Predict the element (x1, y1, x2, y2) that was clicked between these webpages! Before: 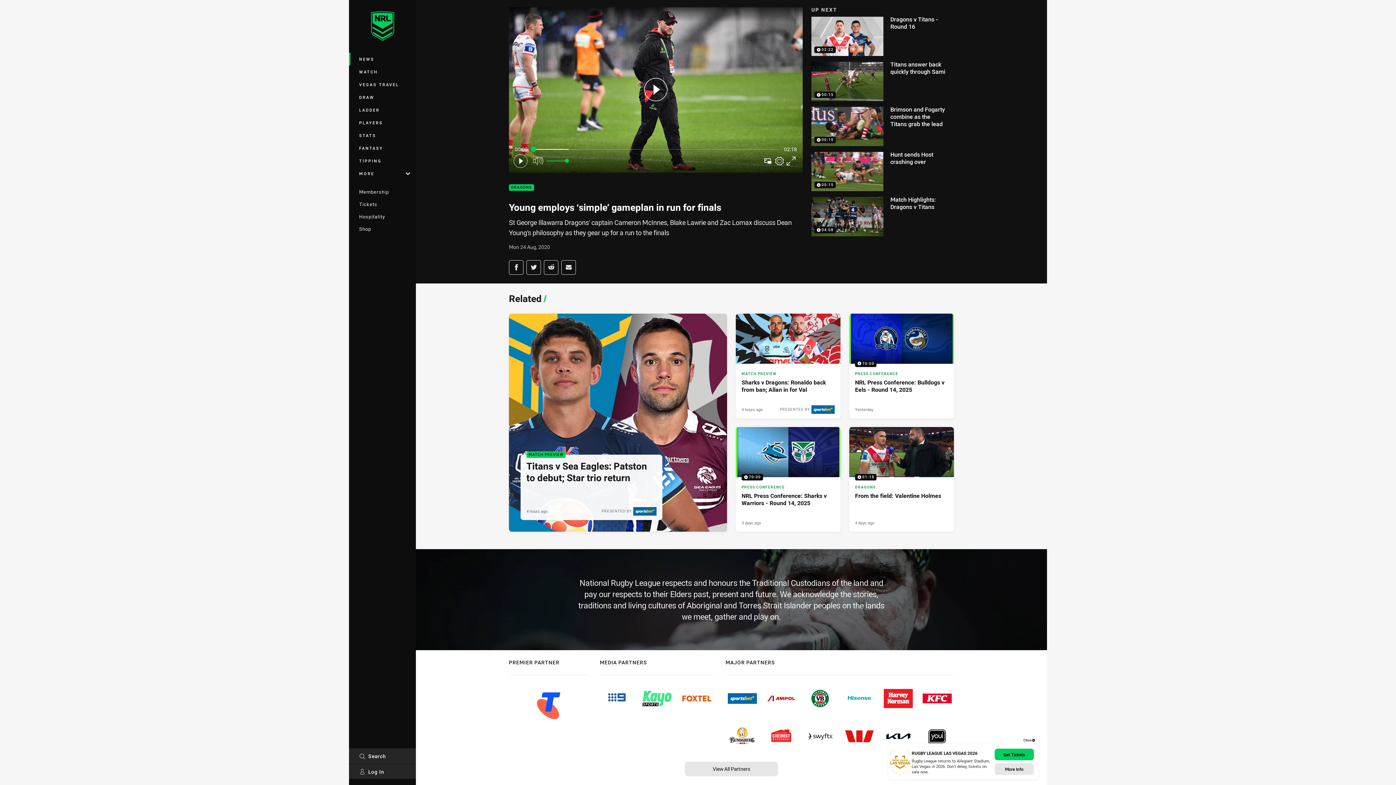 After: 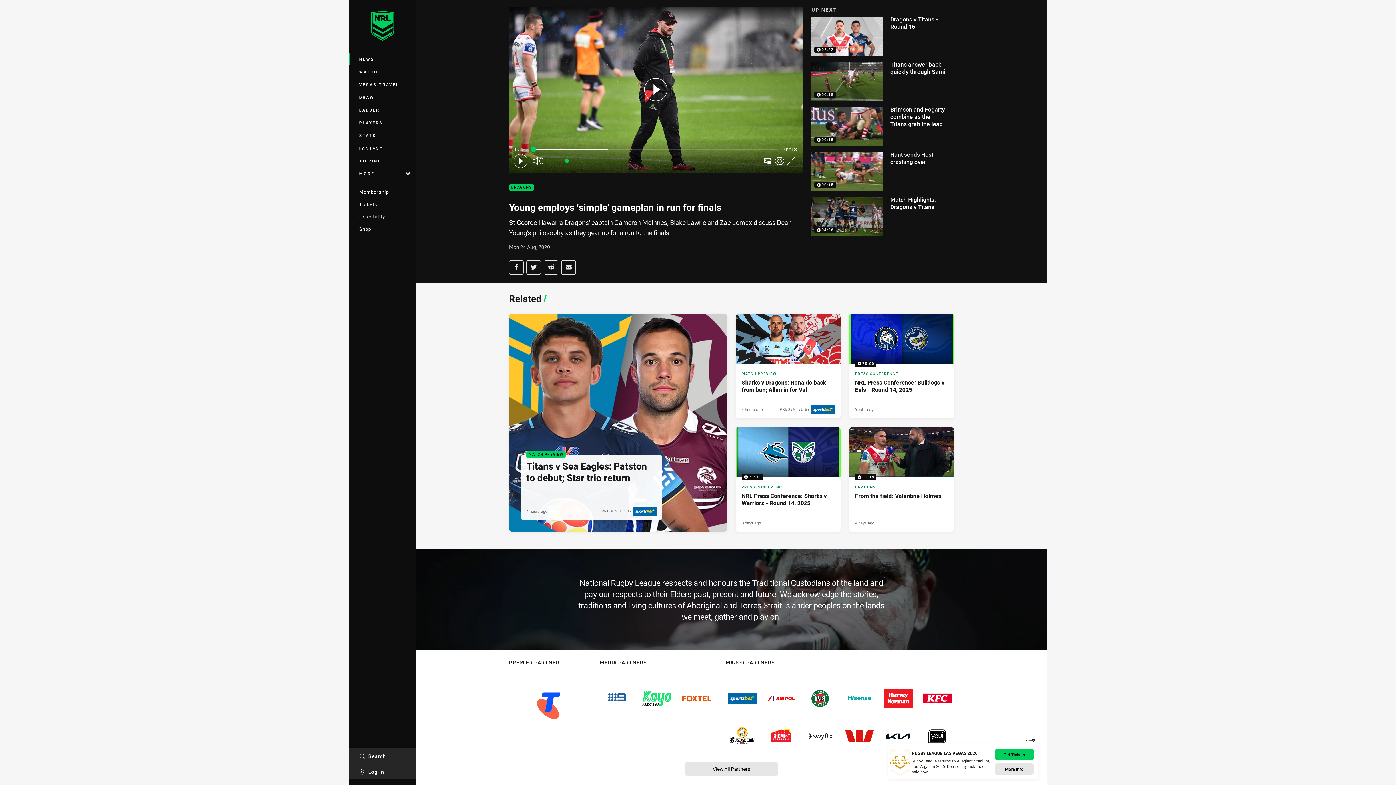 Action: bbox: (803, 684, 837, 713)